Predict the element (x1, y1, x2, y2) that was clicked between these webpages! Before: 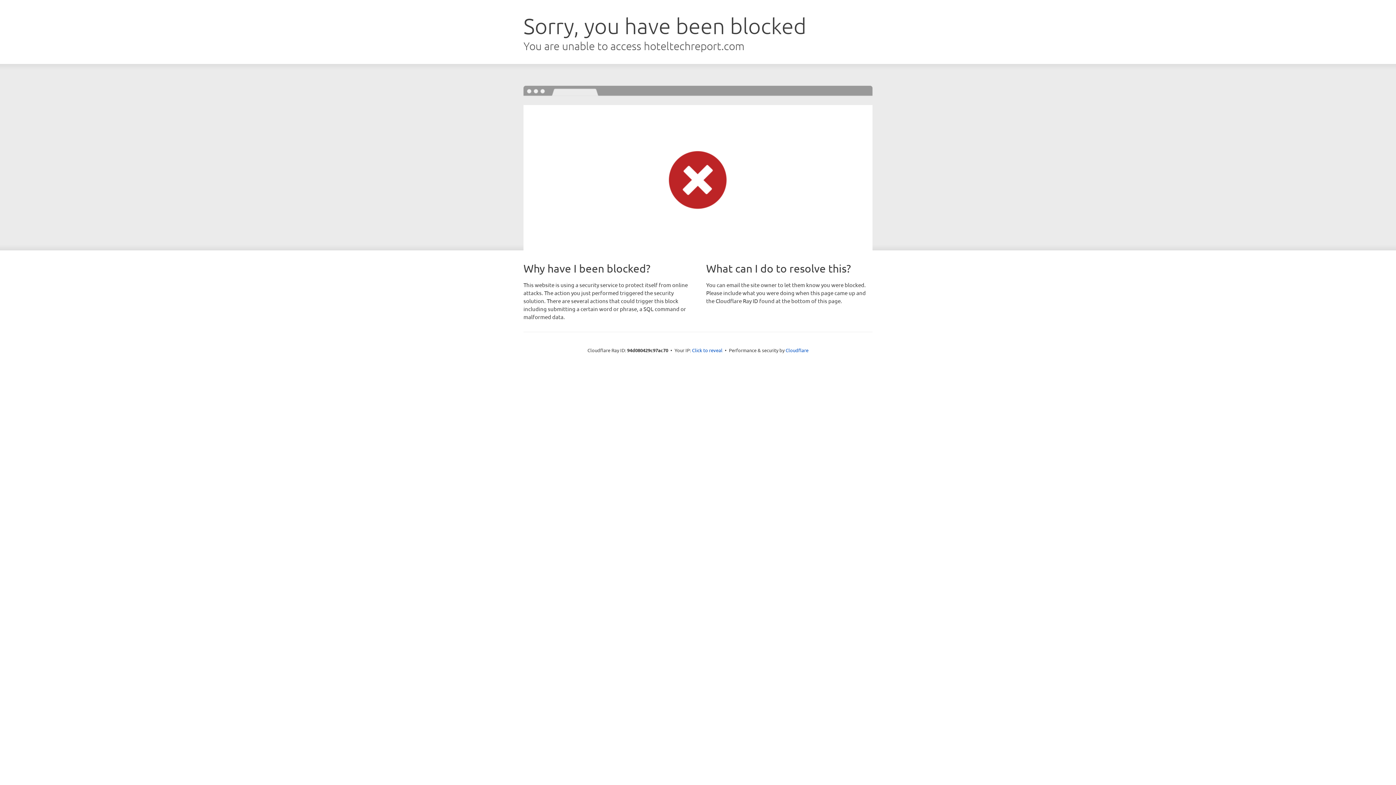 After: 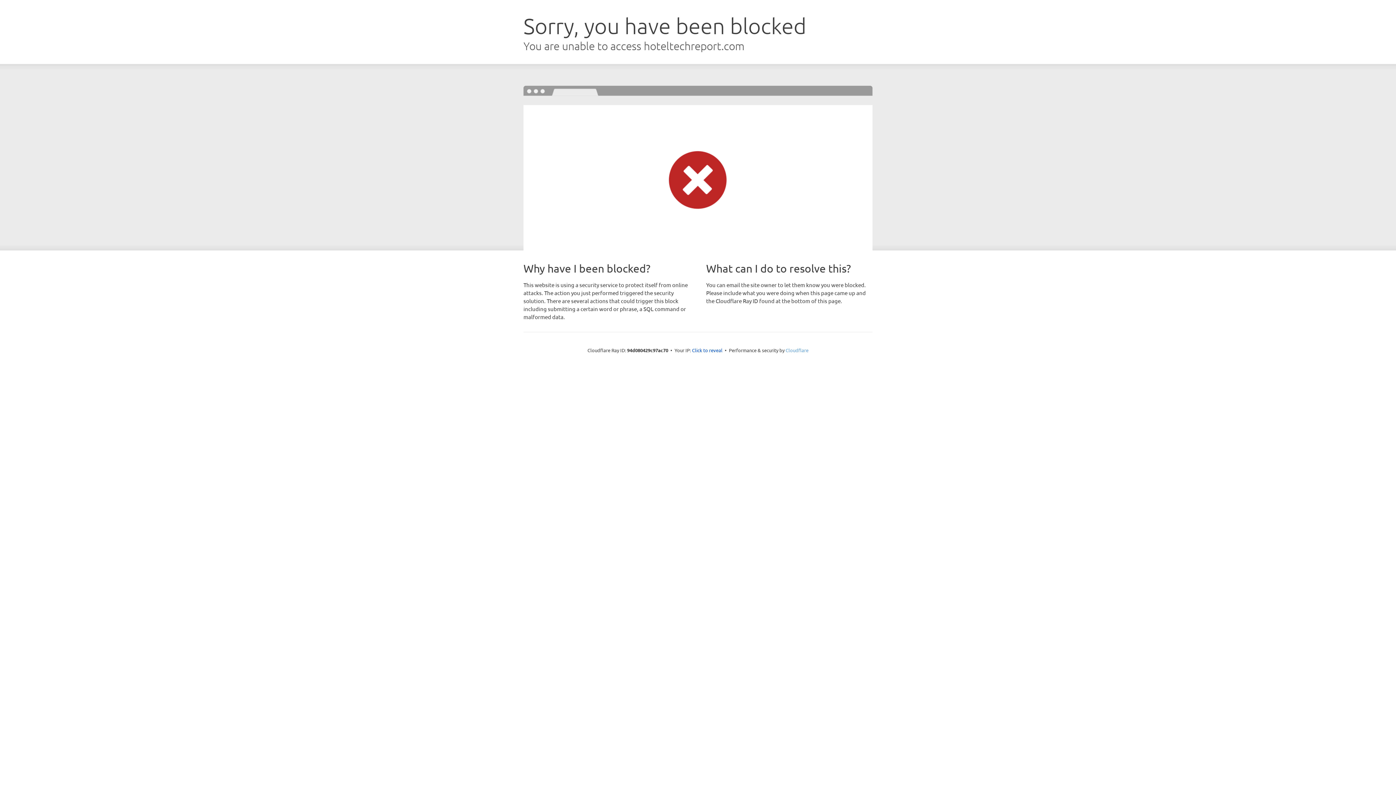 Action: bbox: (785, 347, 808, 353) label: Cloudflare